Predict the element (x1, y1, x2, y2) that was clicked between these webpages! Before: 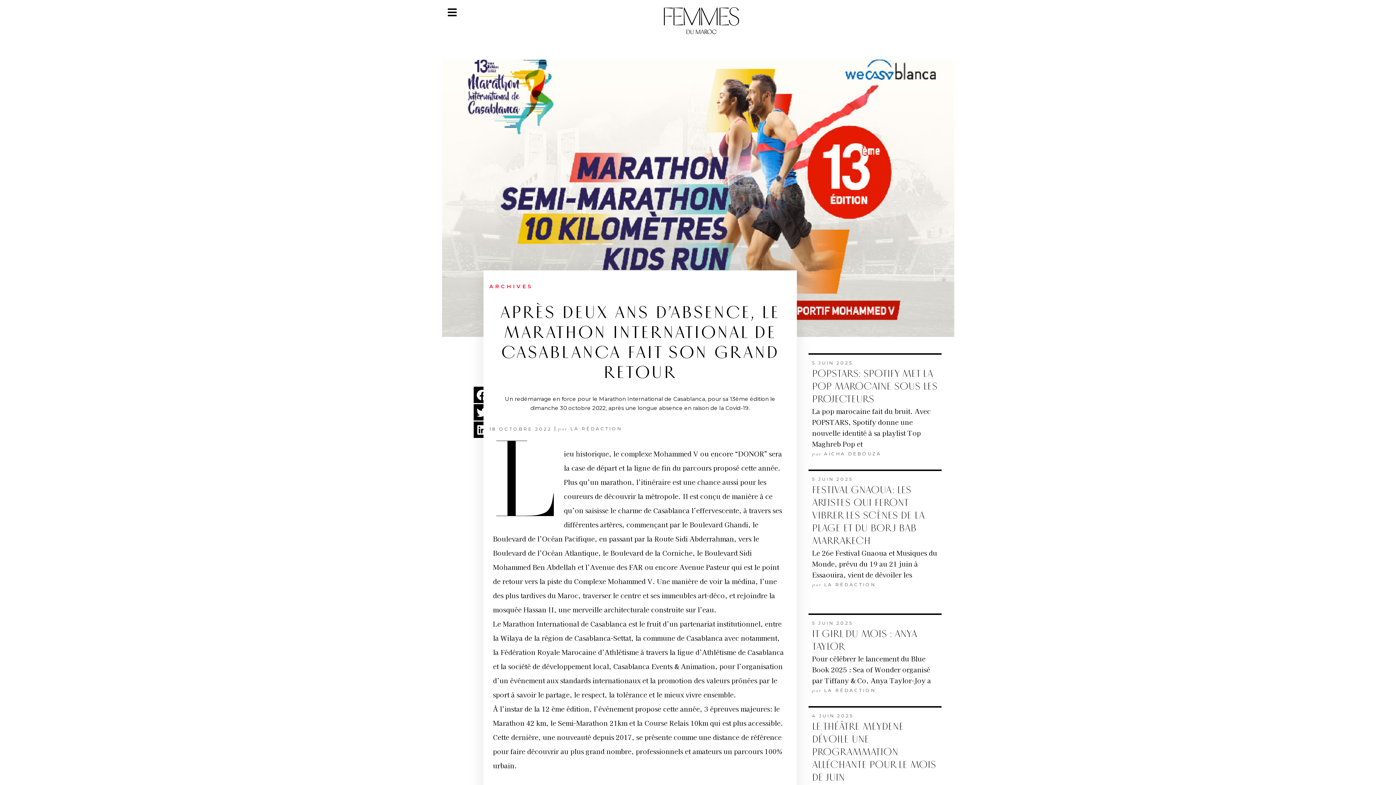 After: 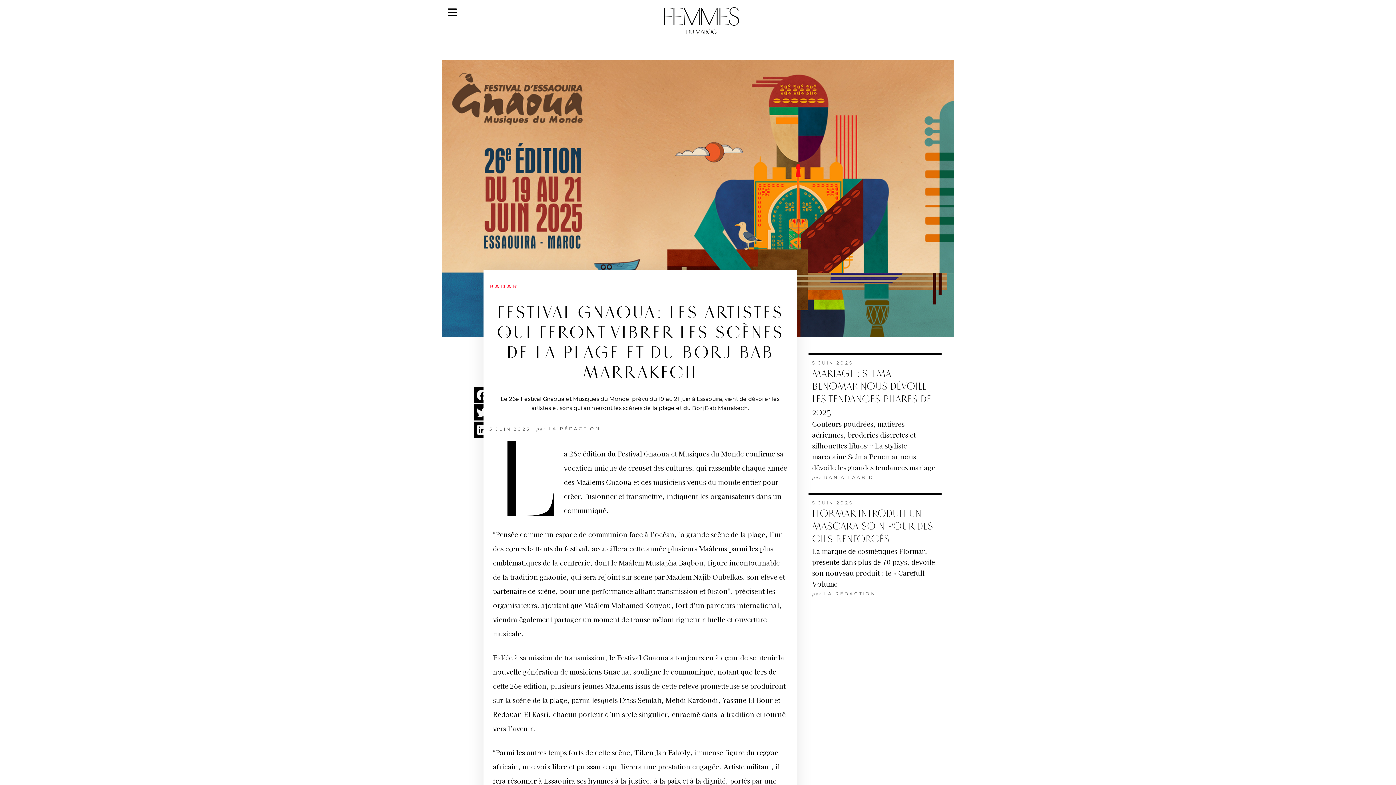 Action: bbox: (812, 484, 925, 547) label: FESTIVAL GNAOUA: LES ARTISTES QUI FERONT VIBRER LES SCÈNES DE LA PLAGE ET DU BORJ BAB MARRAKECH